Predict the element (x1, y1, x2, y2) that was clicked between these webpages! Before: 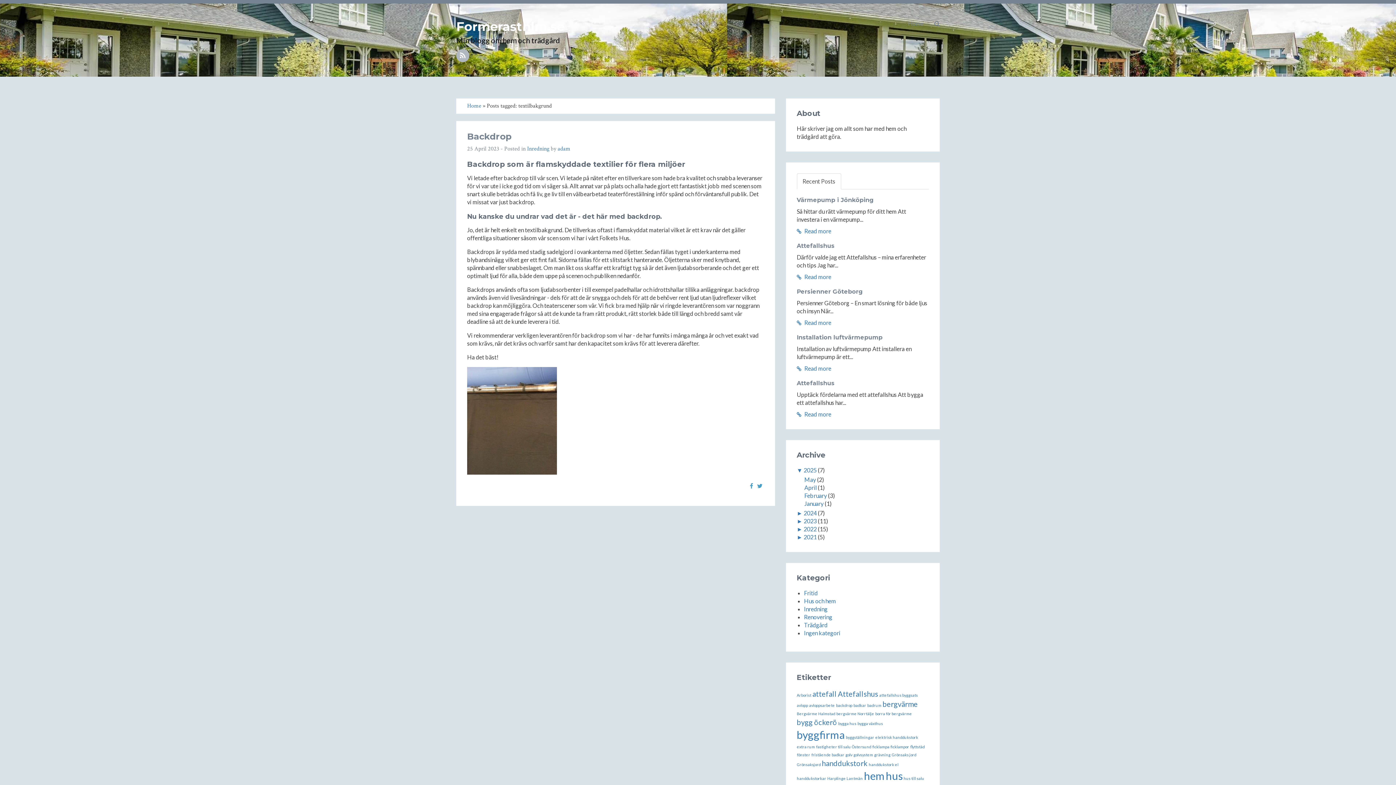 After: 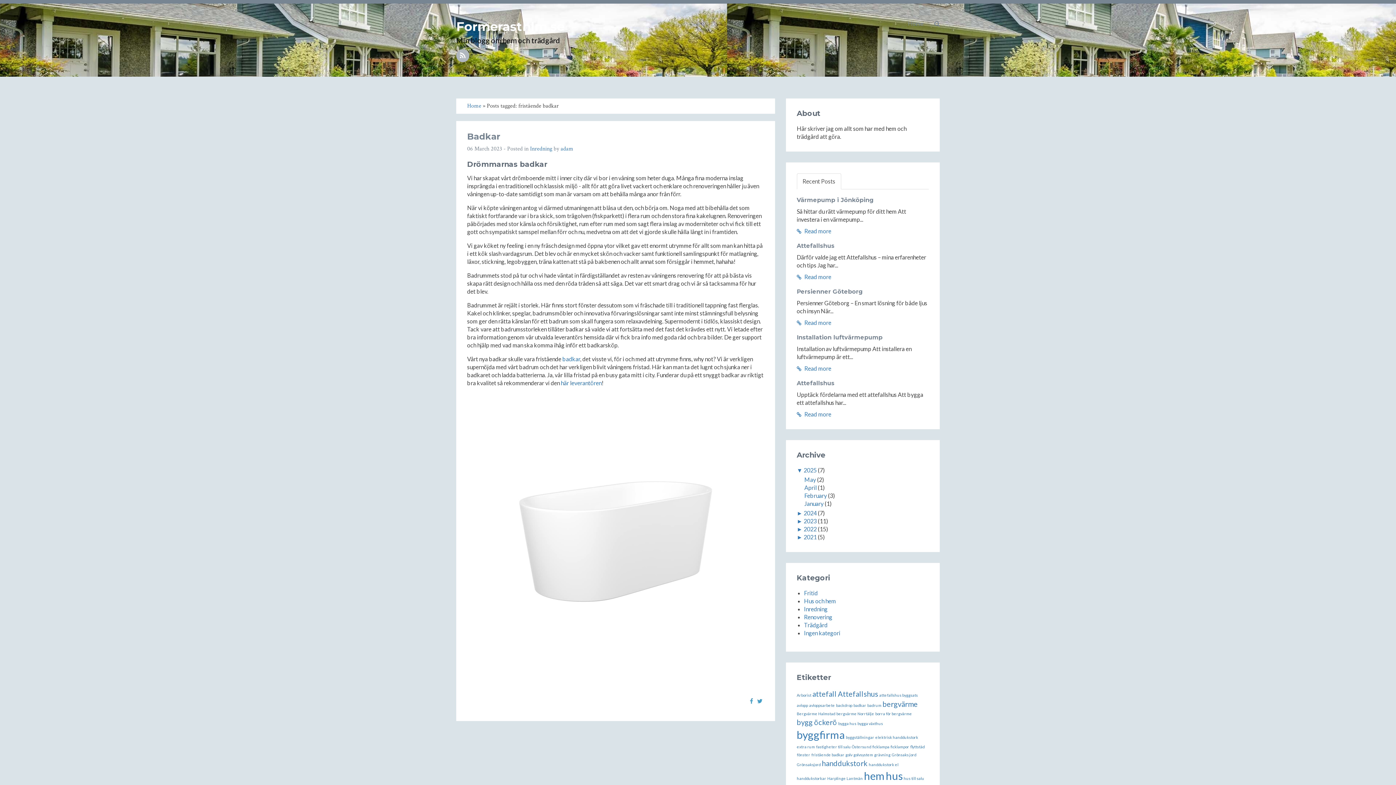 Action: bbox: (811, 752, 844, 757) label: fristående badkar